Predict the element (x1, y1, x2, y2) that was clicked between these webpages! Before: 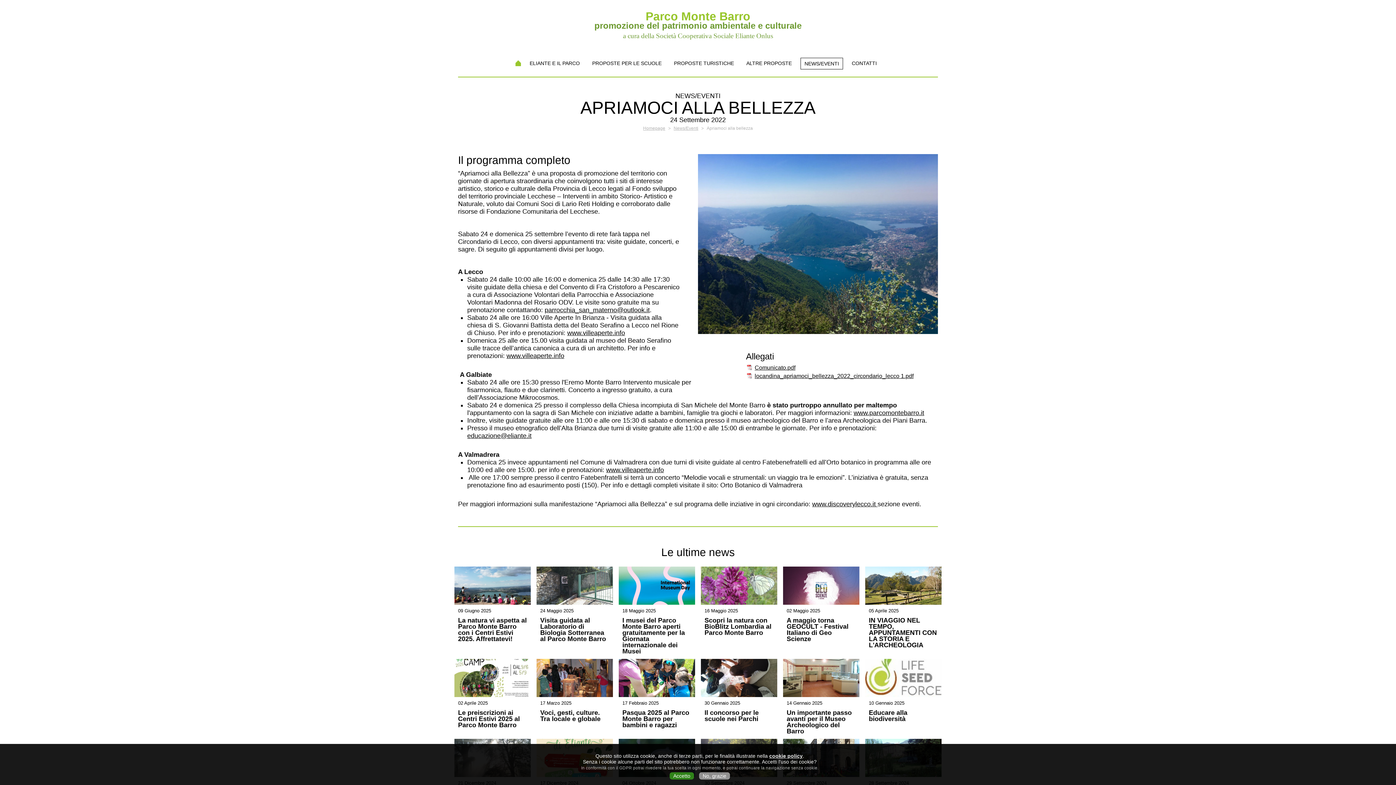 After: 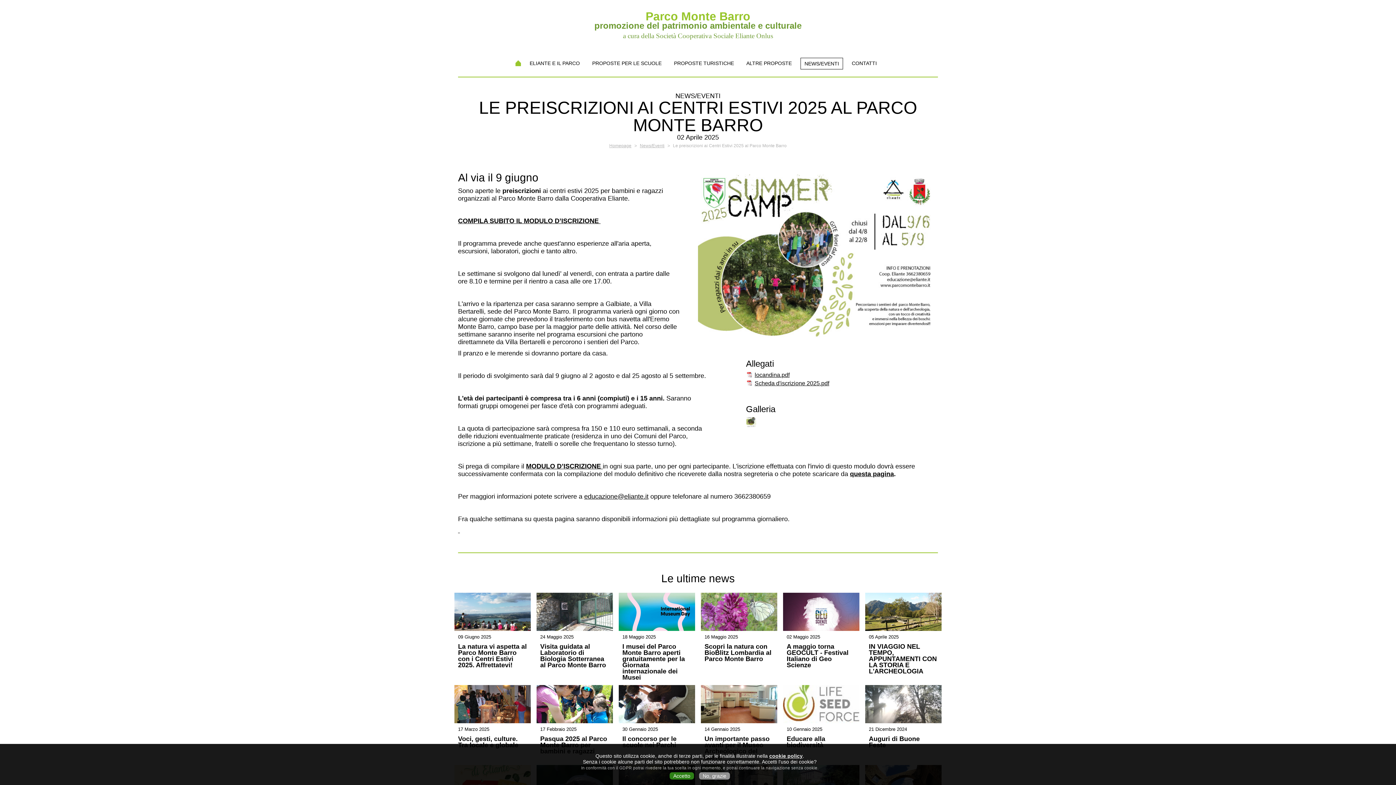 Action: label: Le preiscrizioni ai Centri Estivi 2025 al Parco Monte Barro bbox: (458, 710, 527, 728)